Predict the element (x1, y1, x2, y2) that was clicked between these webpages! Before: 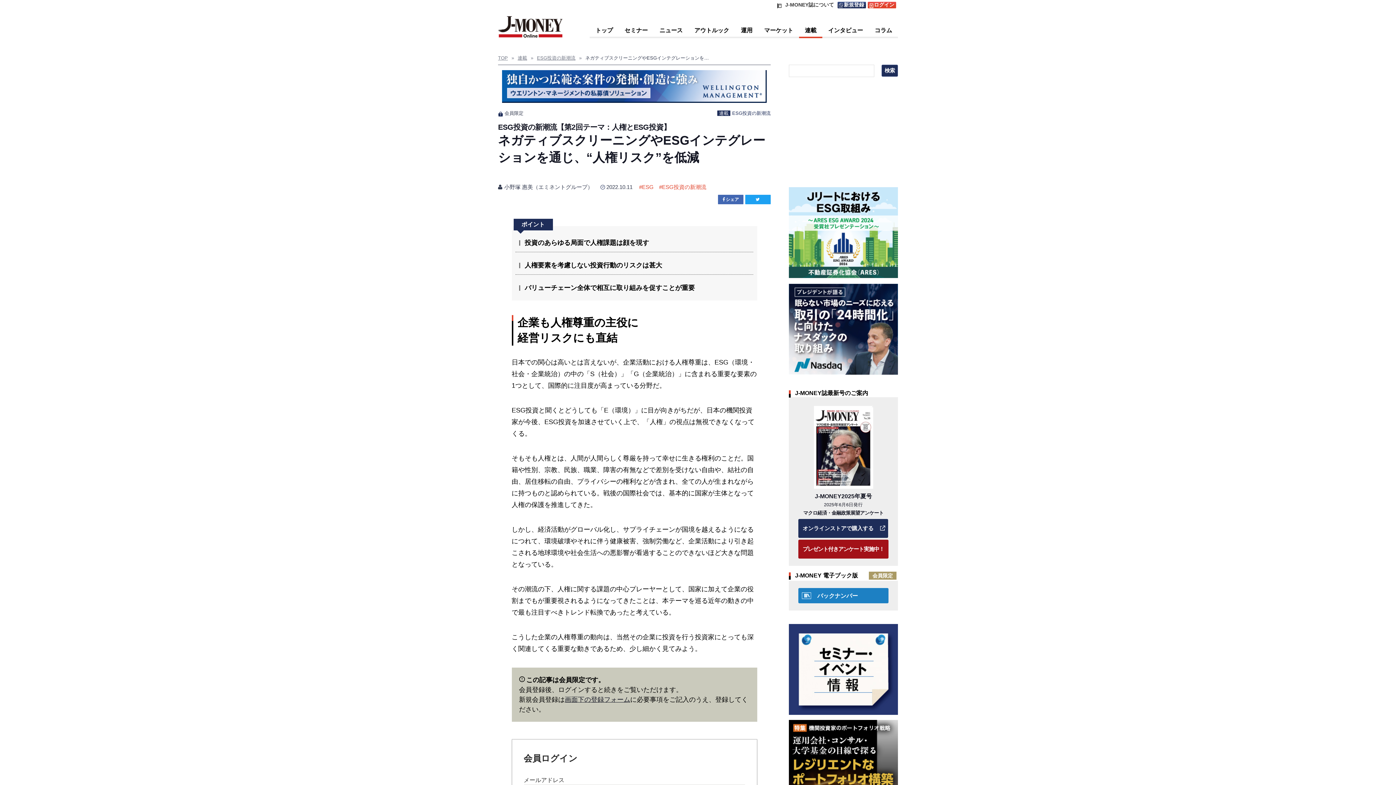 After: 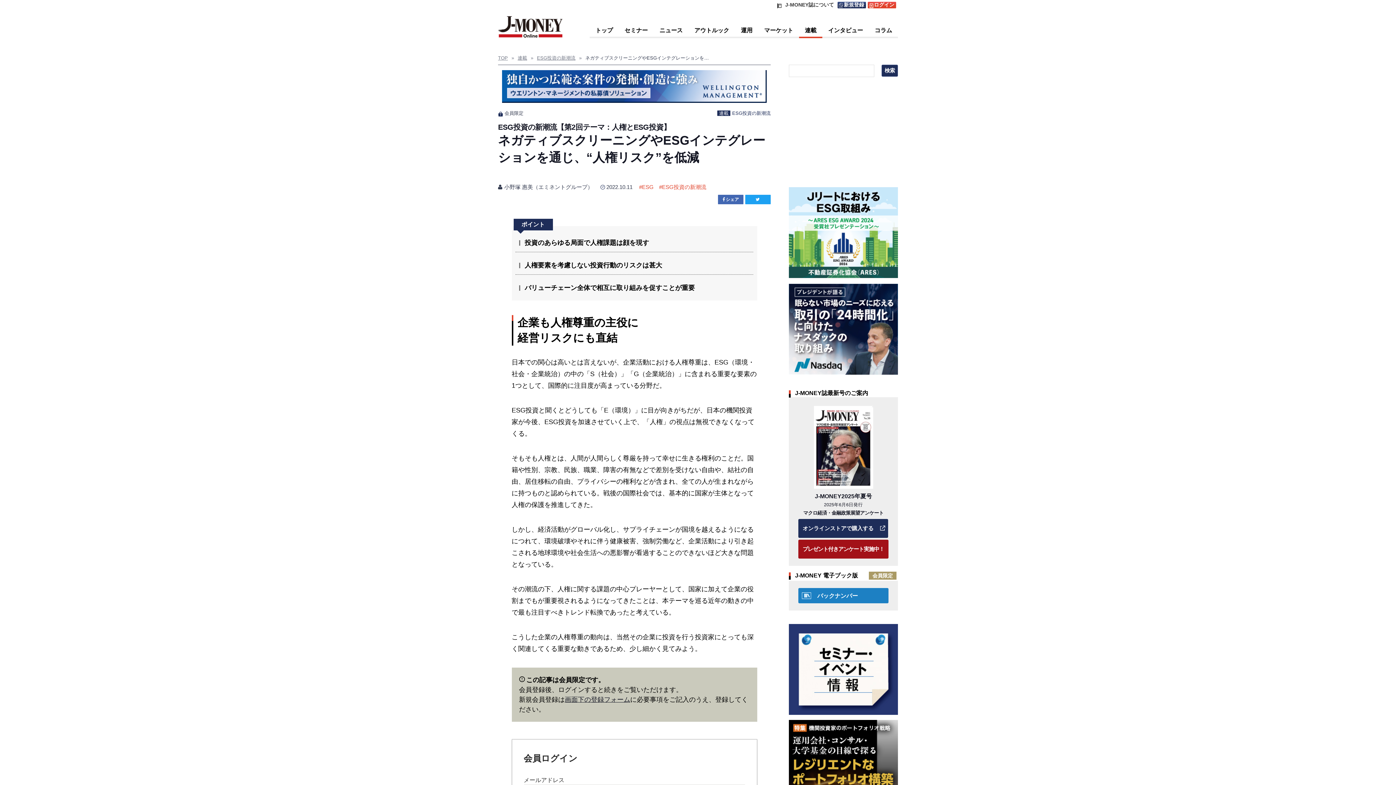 Action: bbox: (789, 176, 898, 182)